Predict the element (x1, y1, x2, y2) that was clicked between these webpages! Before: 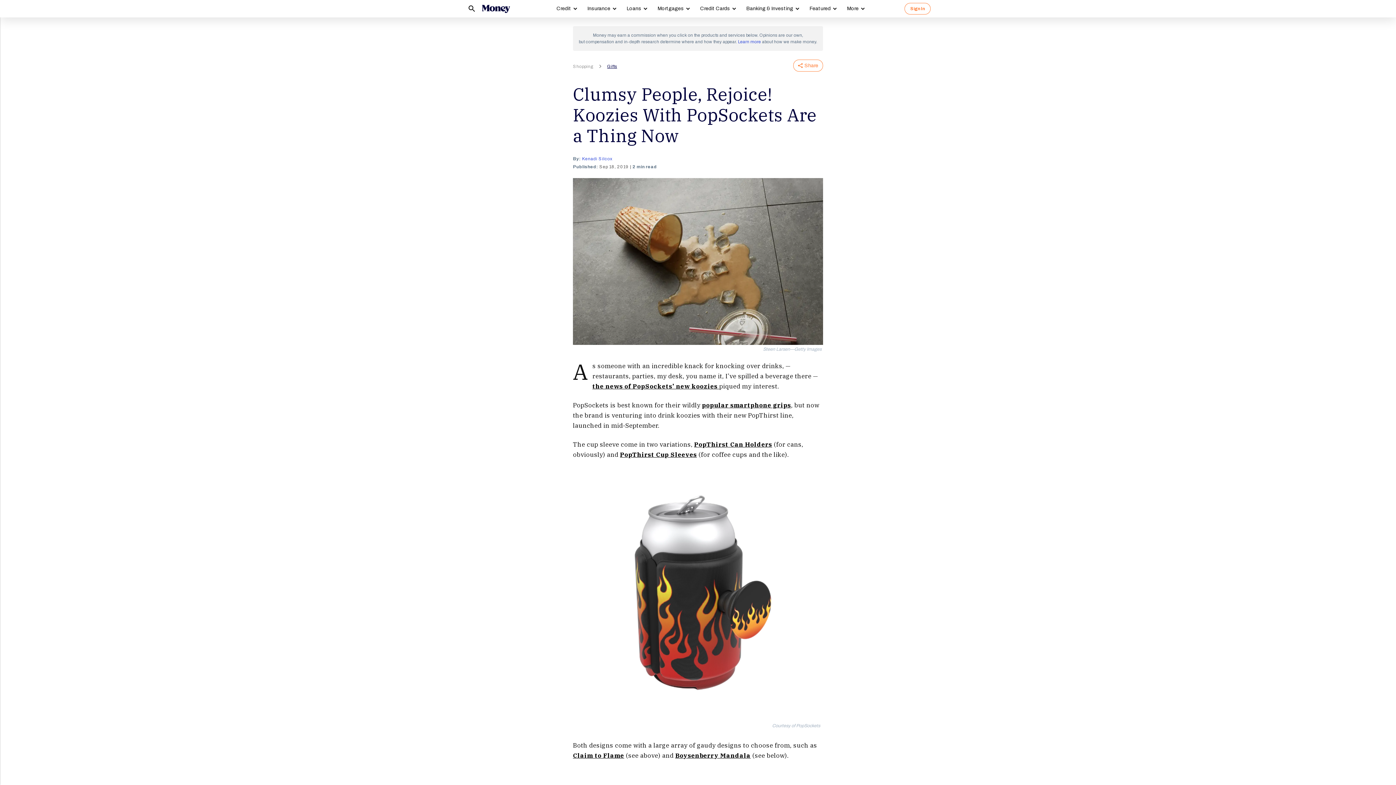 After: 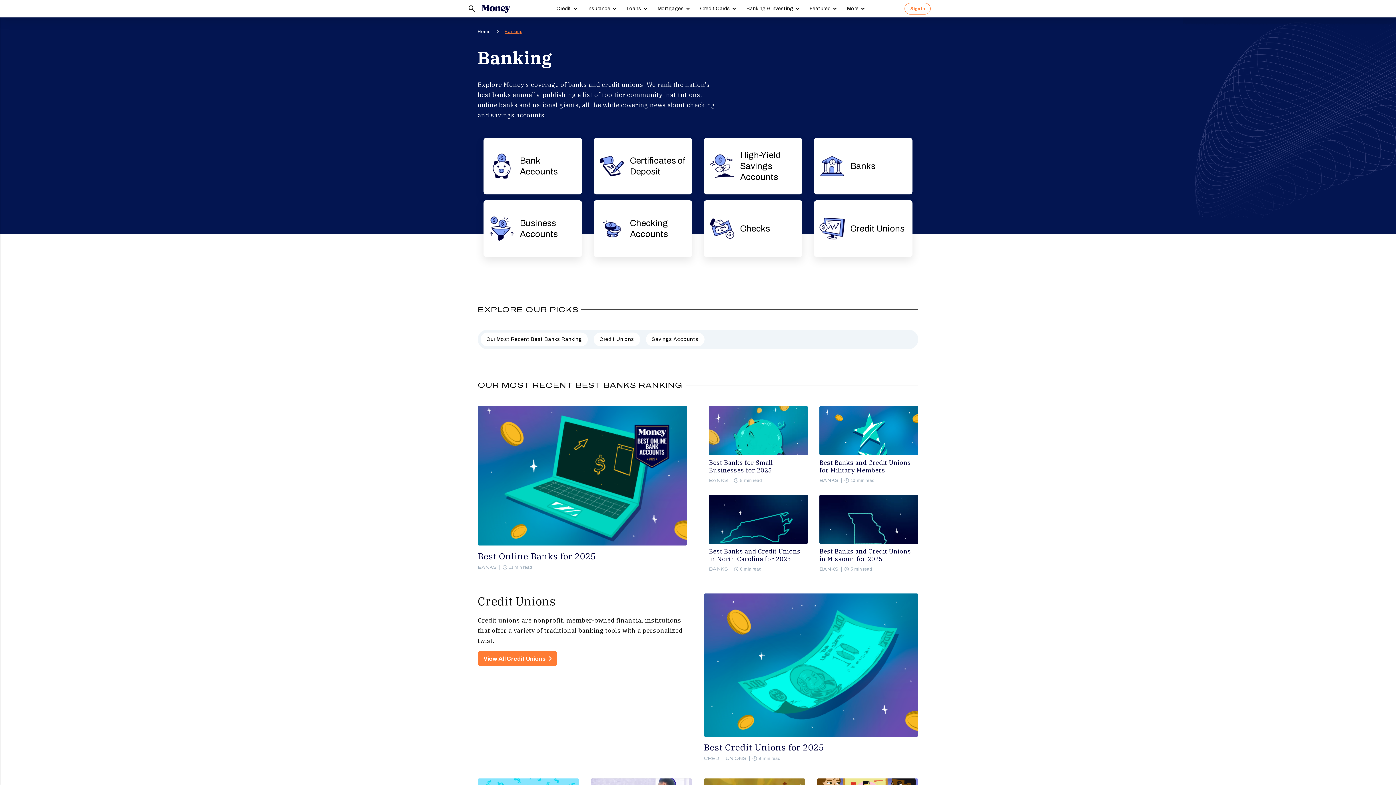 Action: label: Banking & Investing bbox: (741, 0, 804, 17)